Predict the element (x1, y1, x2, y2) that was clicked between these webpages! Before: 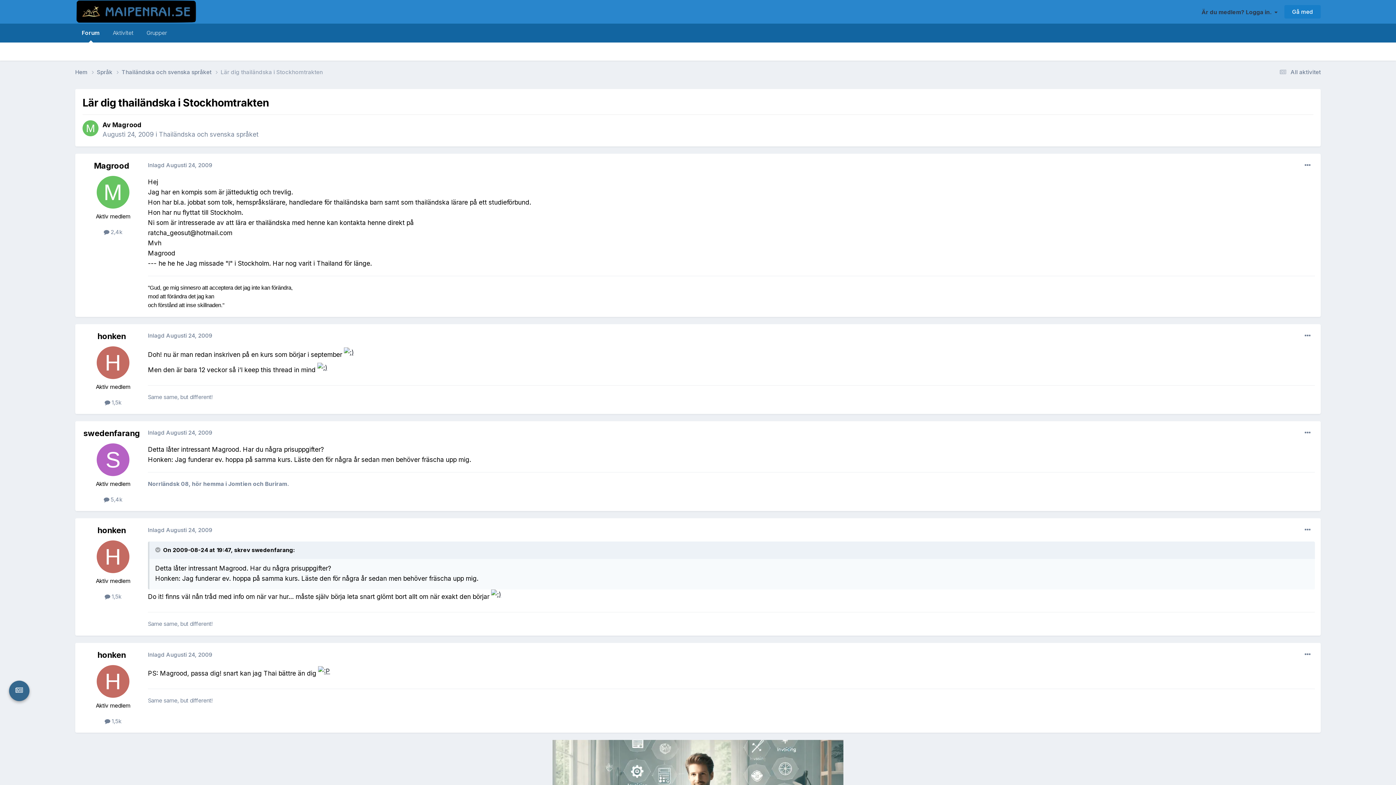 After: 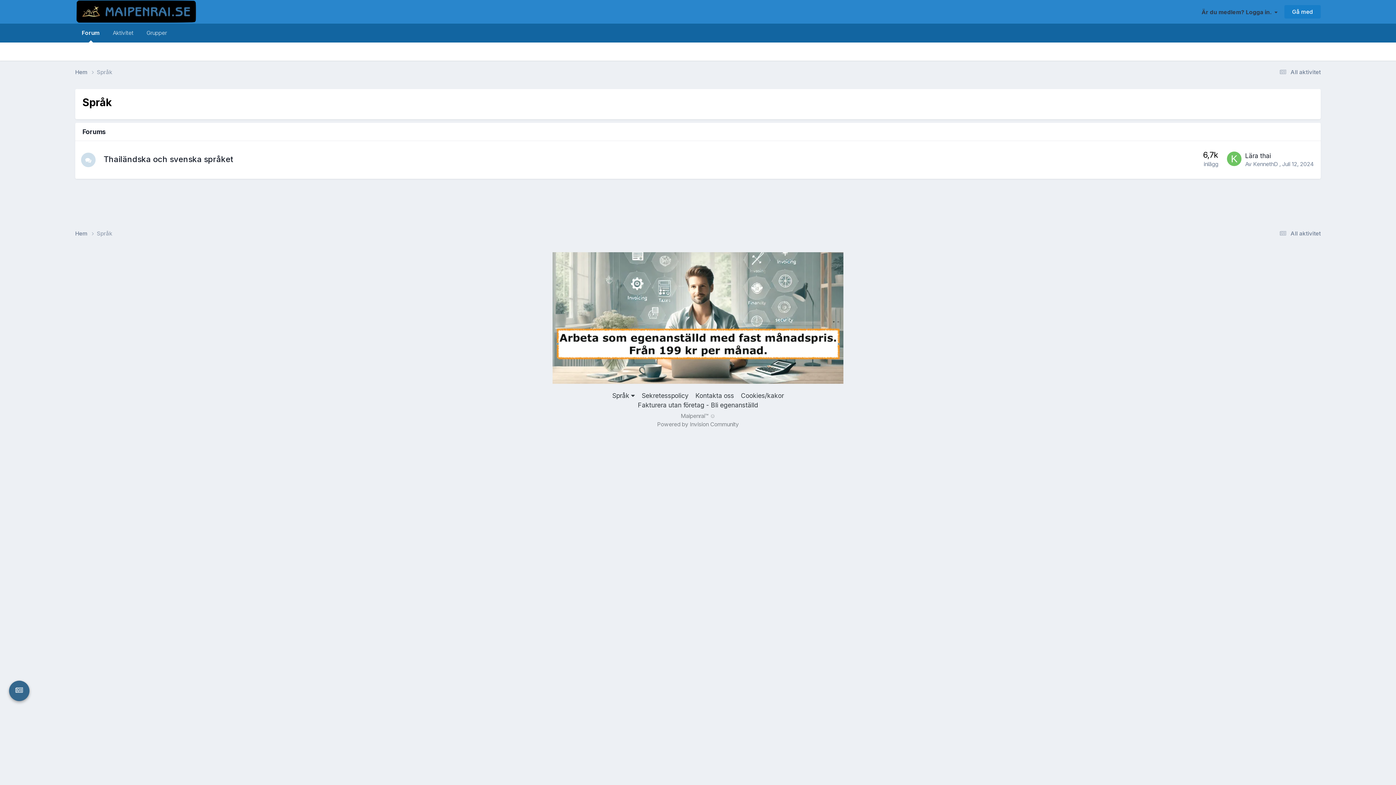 Action: bbox: (96, 68, 121, 76) label: Språk 